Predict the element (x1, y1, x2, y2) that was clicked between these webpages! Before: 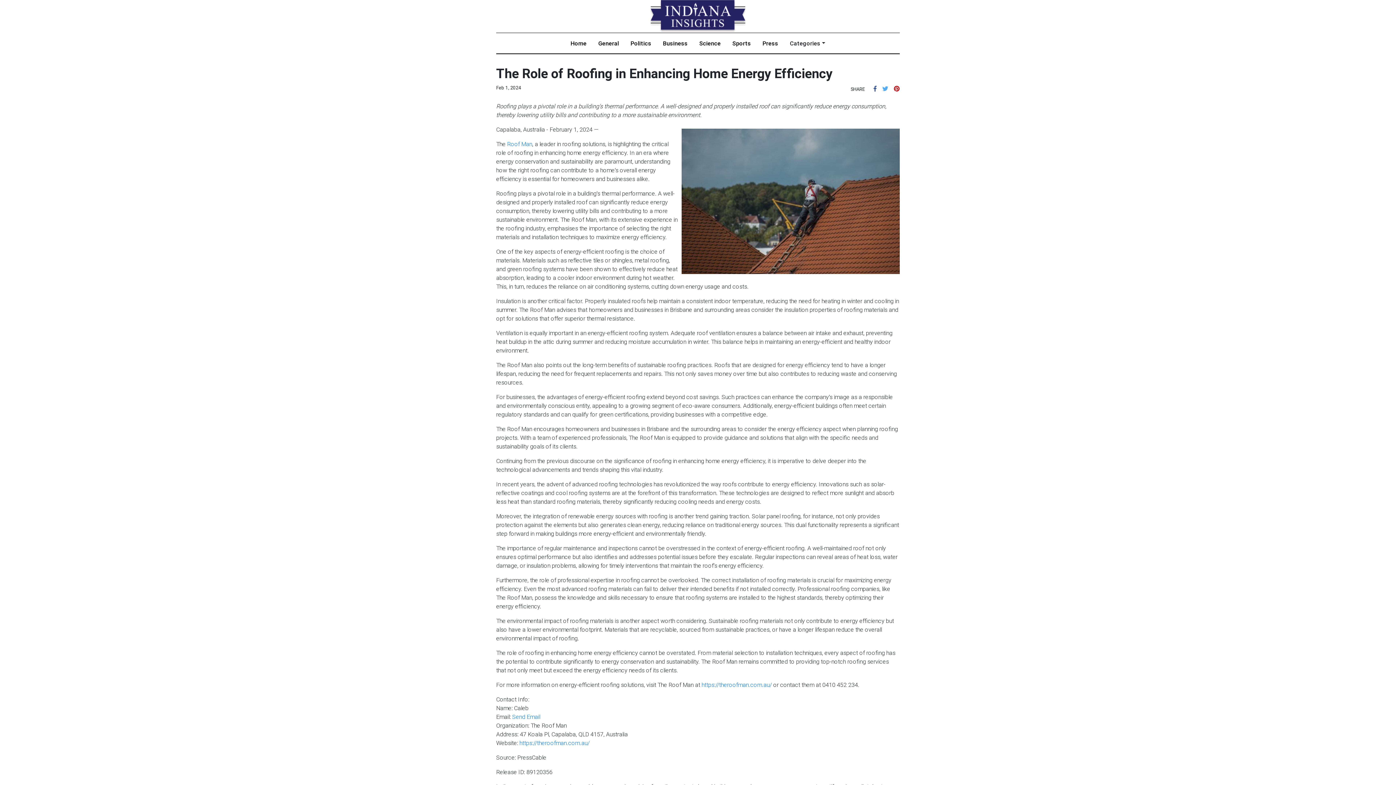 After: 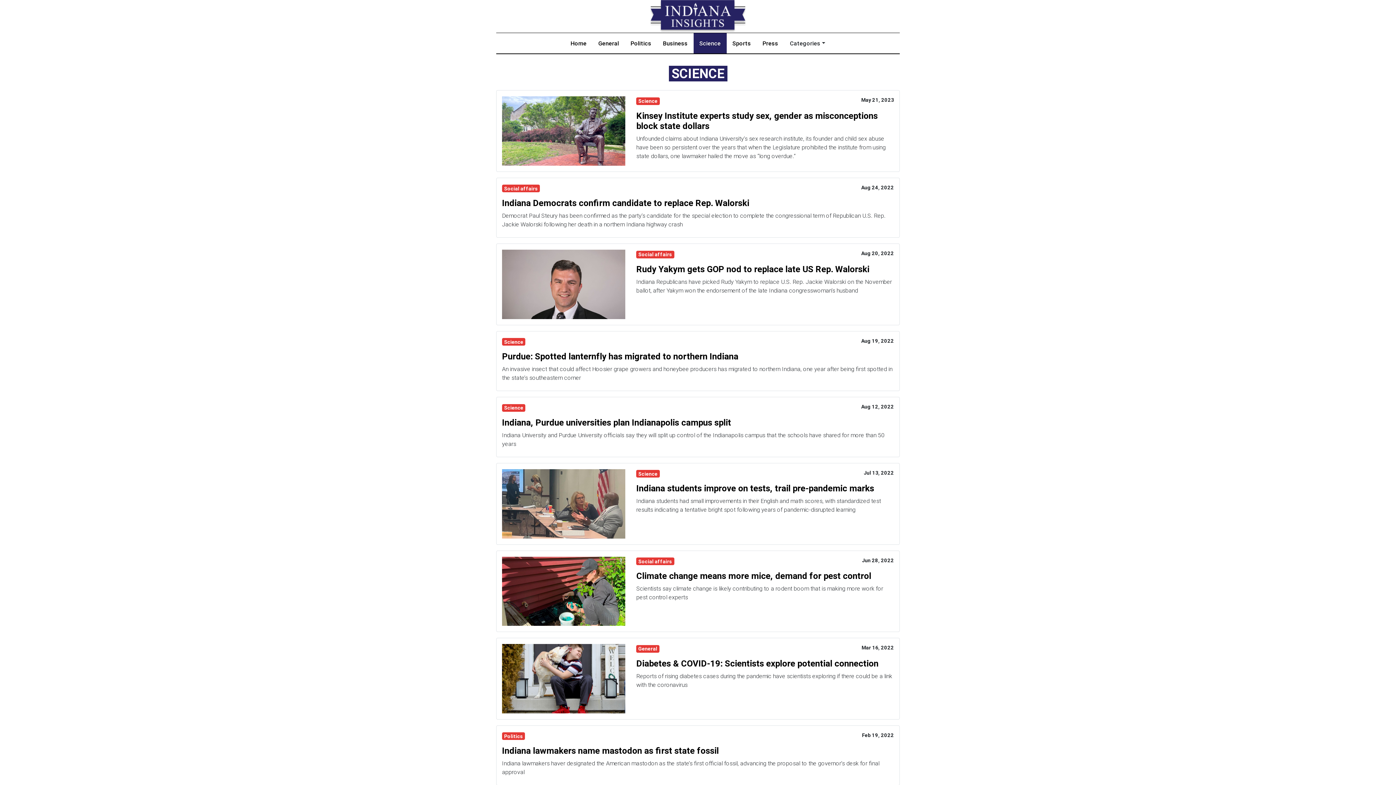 Action: label: Science bbox: (693, 33, 726, 53)